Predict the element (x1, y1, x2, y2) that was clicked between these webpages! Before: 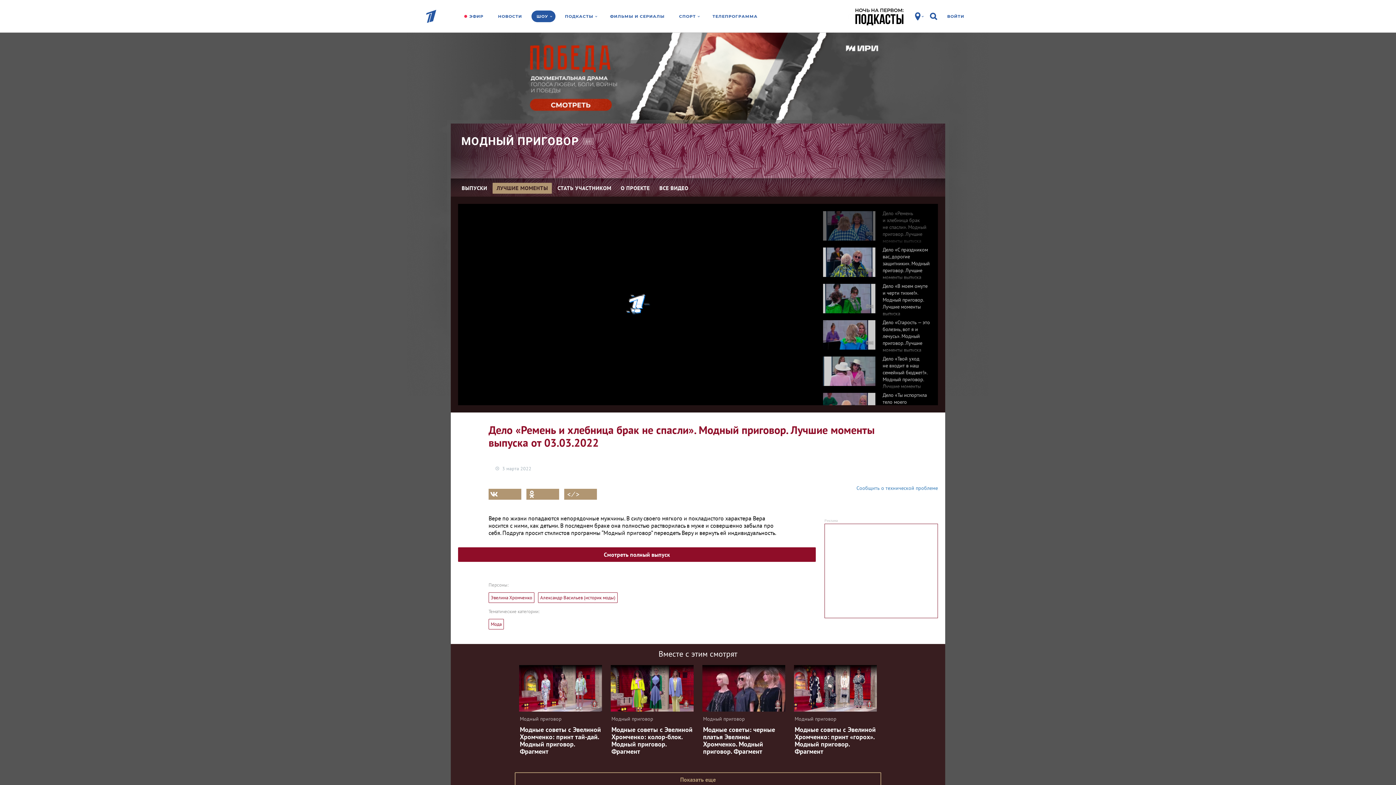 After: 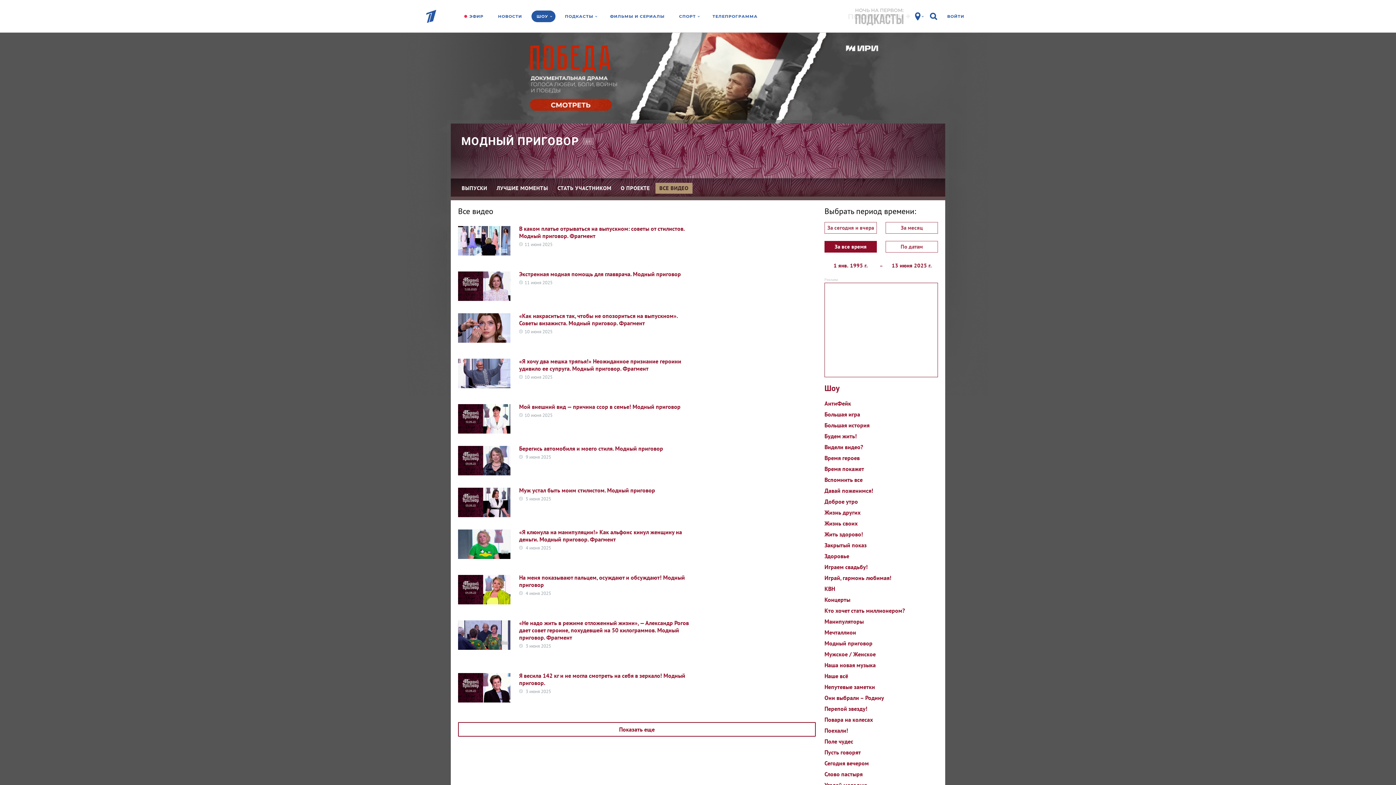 Action: bbox: (655, 182, 692, 193) label: ВСЕ ВИДЕО